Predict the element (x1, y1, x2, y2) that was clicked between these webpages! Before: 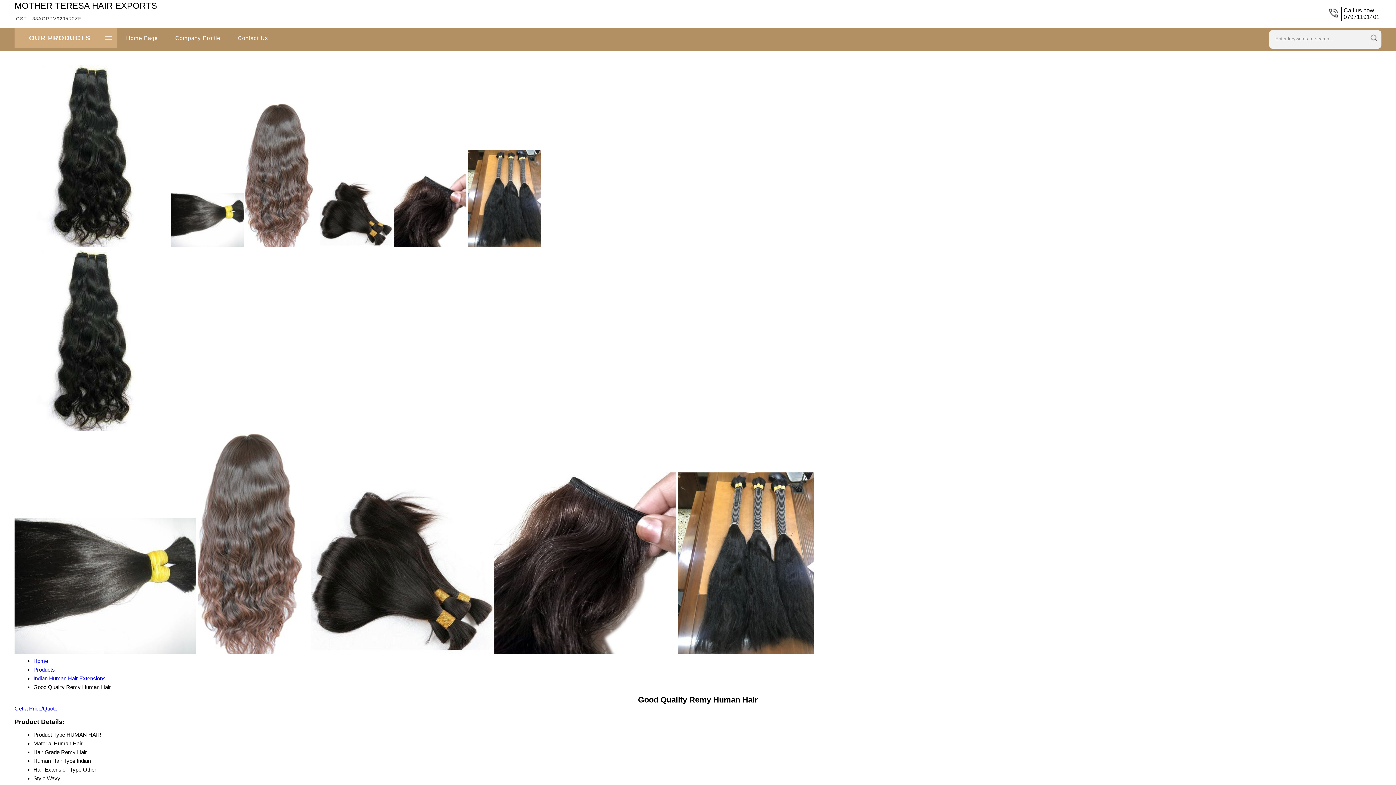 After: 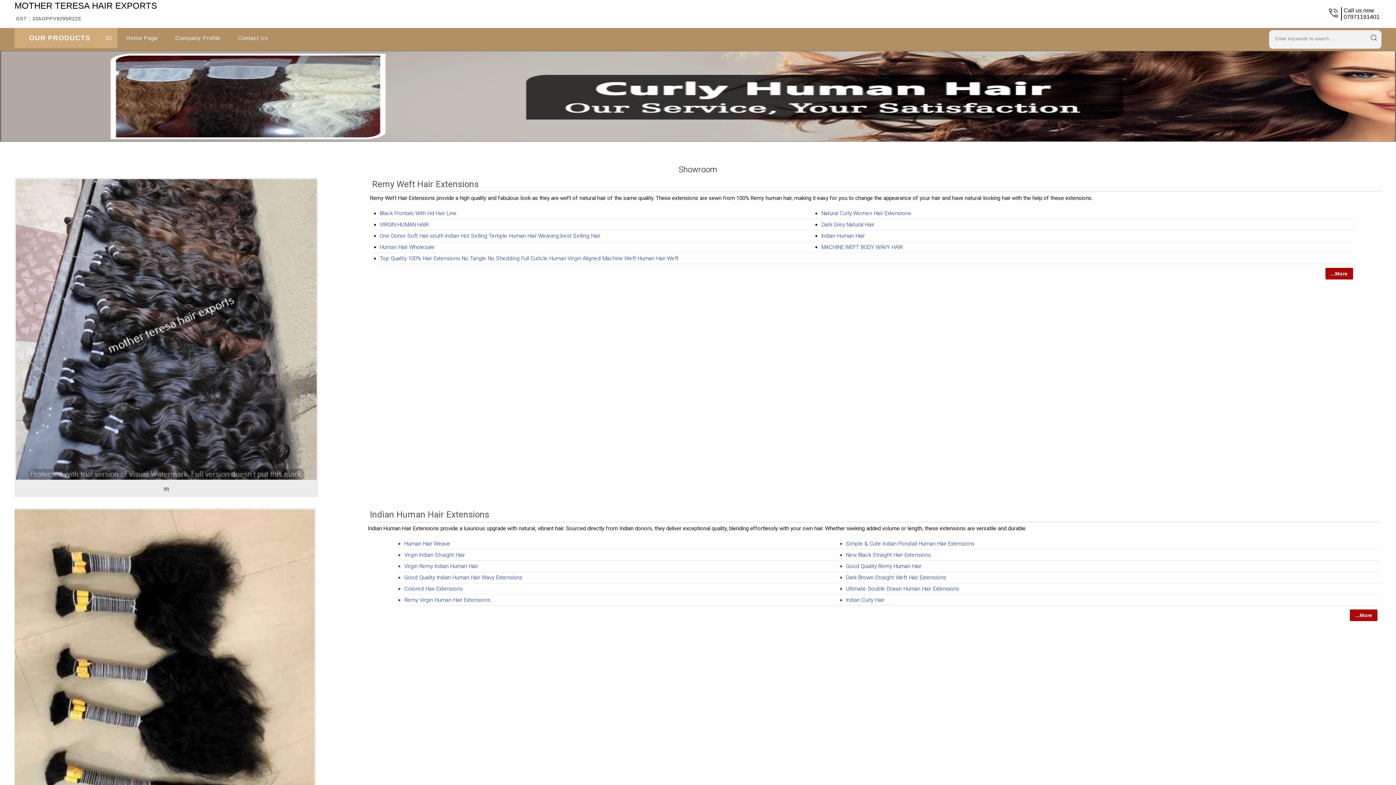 Action: label: Products bbox: (33, 666, 54, 673)